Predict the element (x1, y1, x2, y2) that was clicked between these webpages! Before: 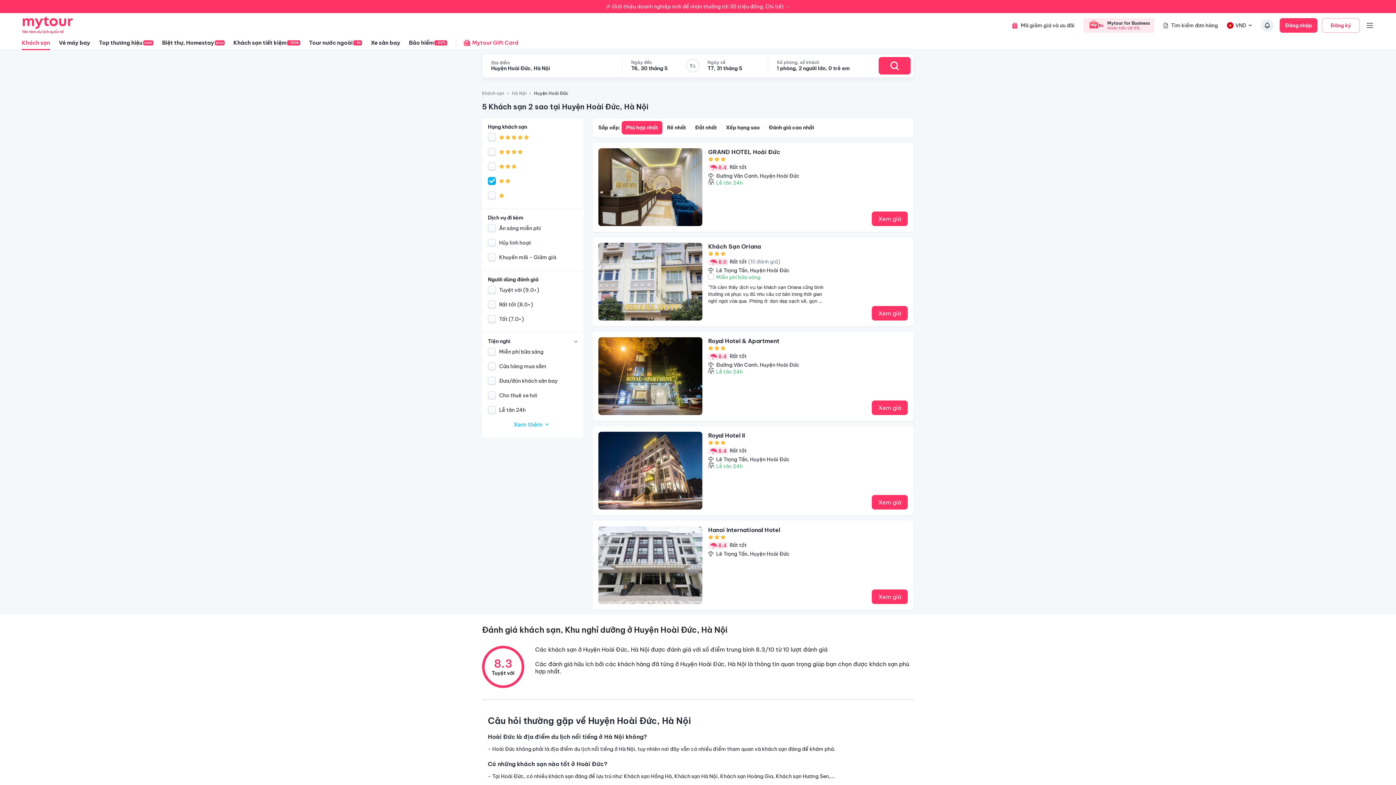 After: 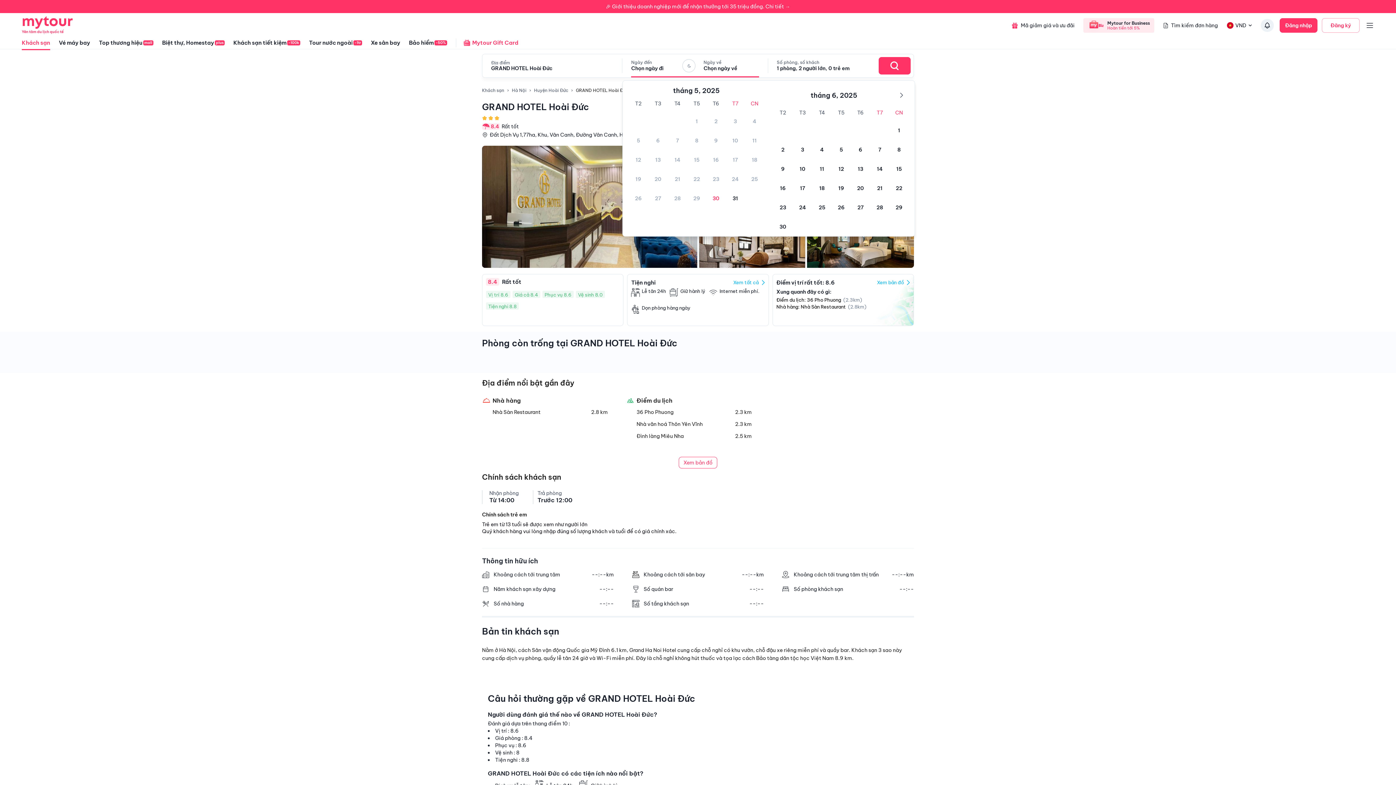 Action: bbox: (592, 142, 914, 232) label: GRAND HOTEL Hoài Đức
8.4
Rất tốt
Đường Vân Canh, Huyện Hoài Đức
Lễ tân 24h
Xem giá